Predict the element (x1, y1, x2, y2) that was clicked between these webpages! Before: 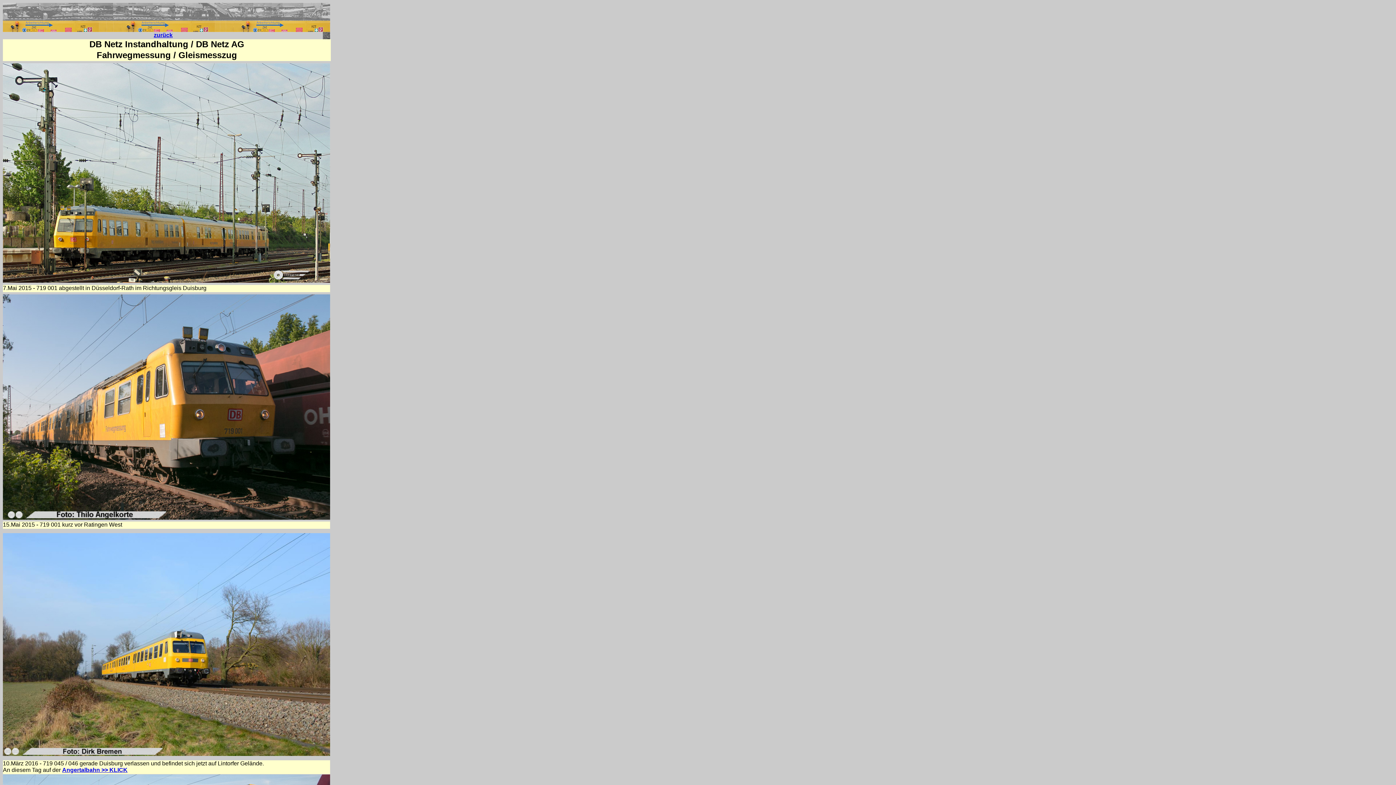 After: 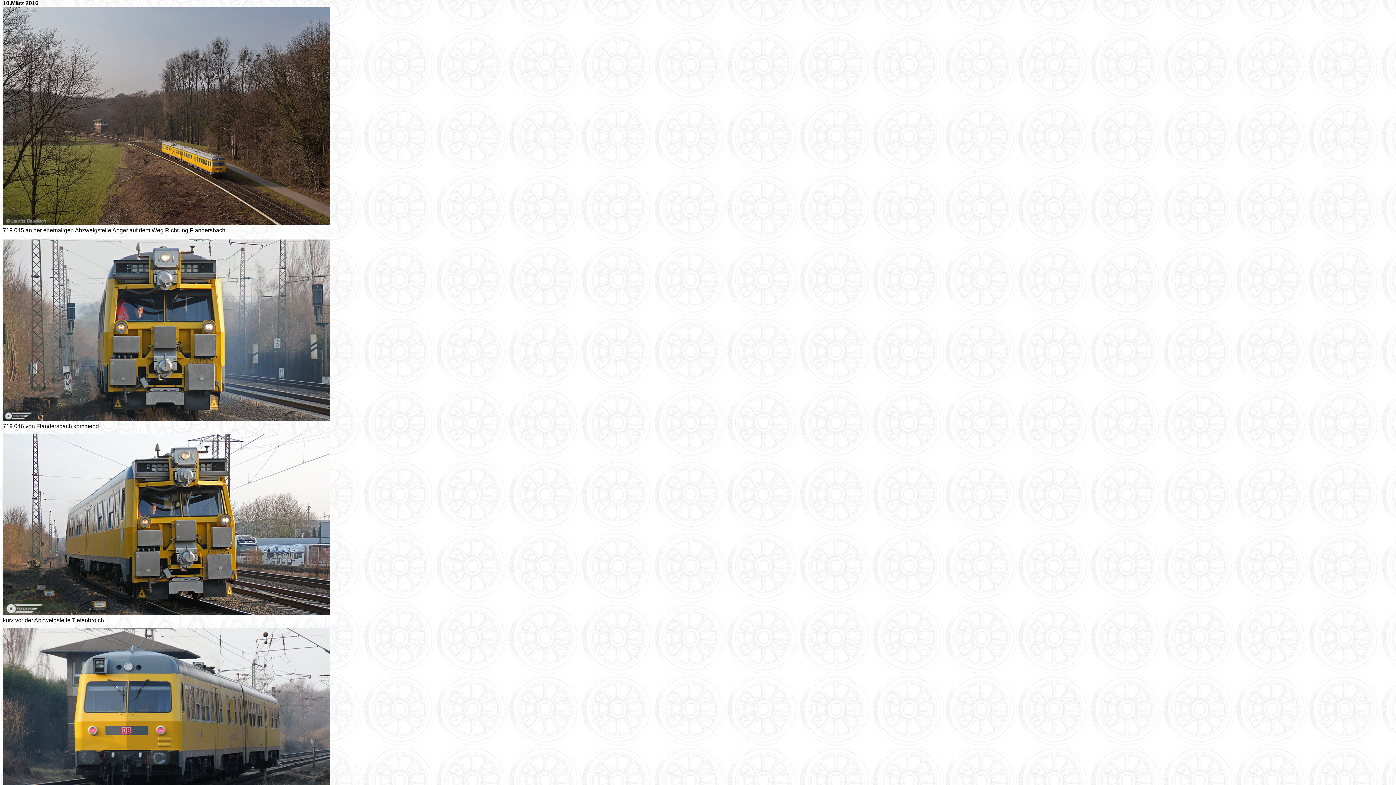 Action: label: Angertalbahn >> KLICK bbox: (62, 767, 127, 773)